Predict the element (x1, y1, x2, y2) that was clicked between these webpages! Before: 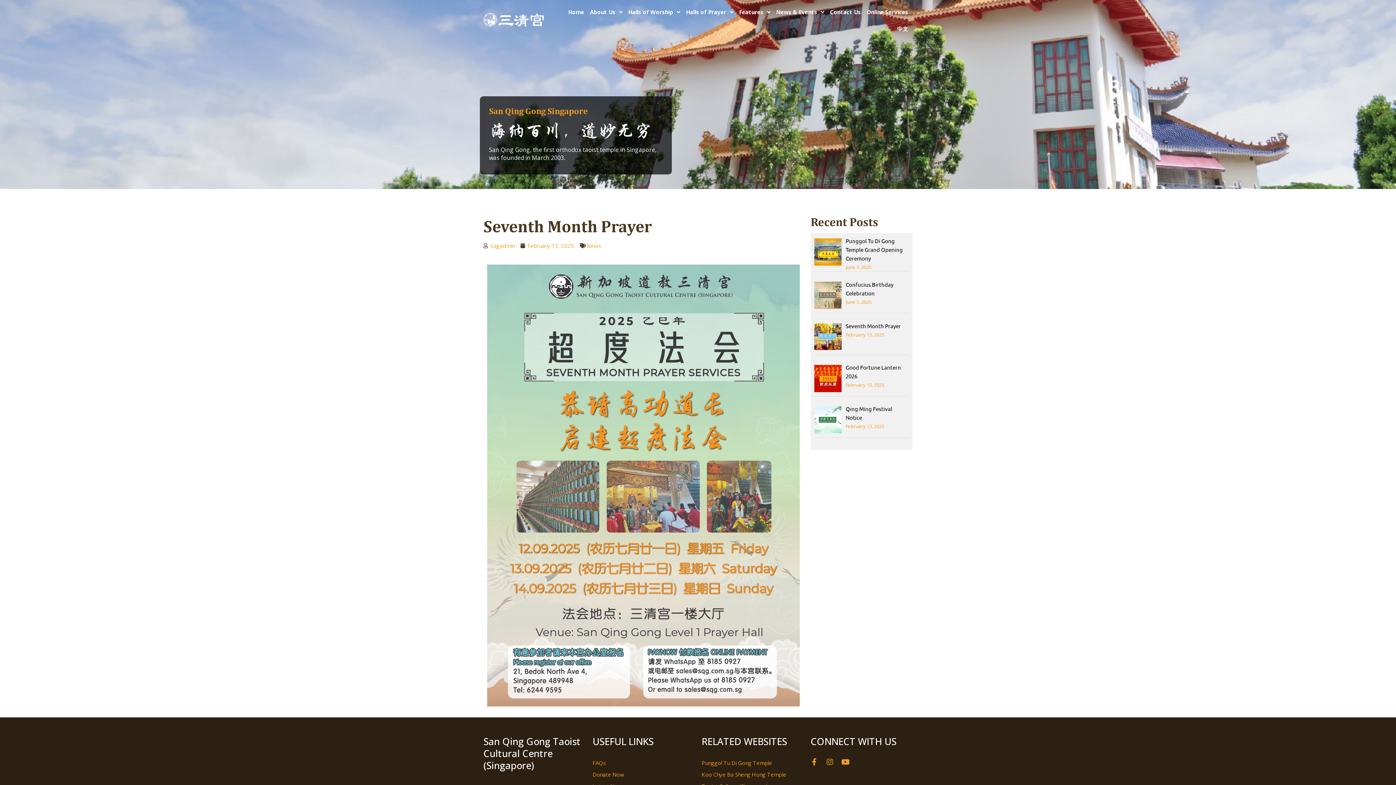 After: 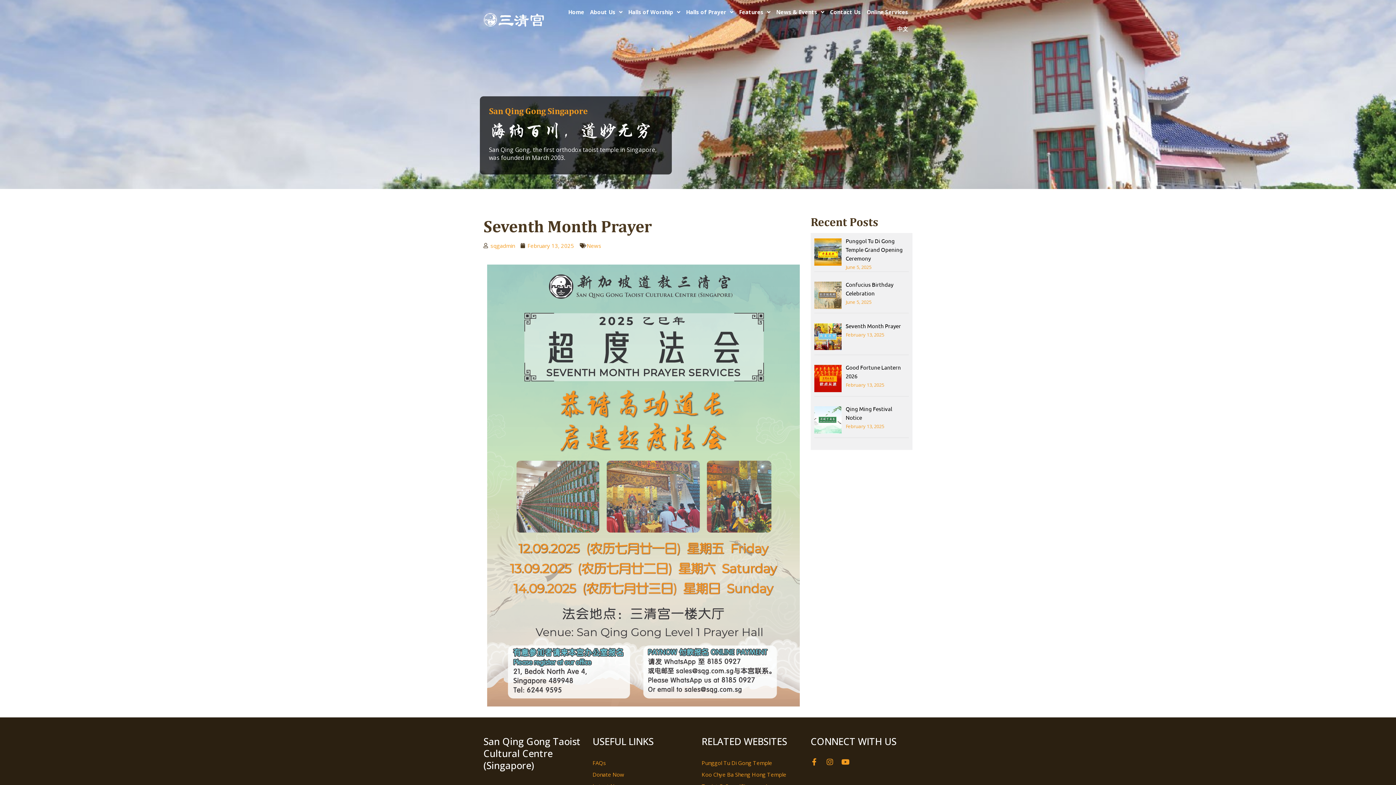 Action: bbox: (845, 322, 901, 329) label: Seventh Month Prayer